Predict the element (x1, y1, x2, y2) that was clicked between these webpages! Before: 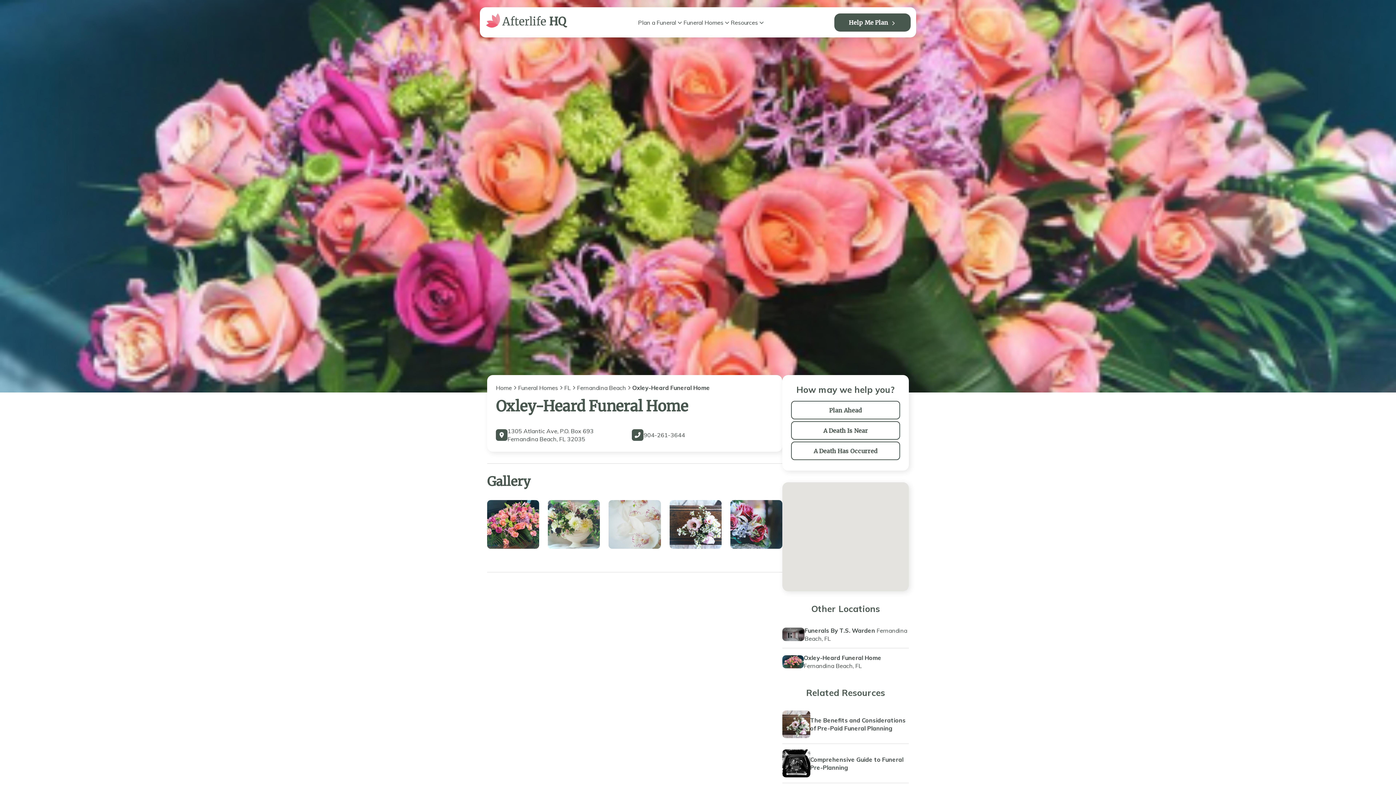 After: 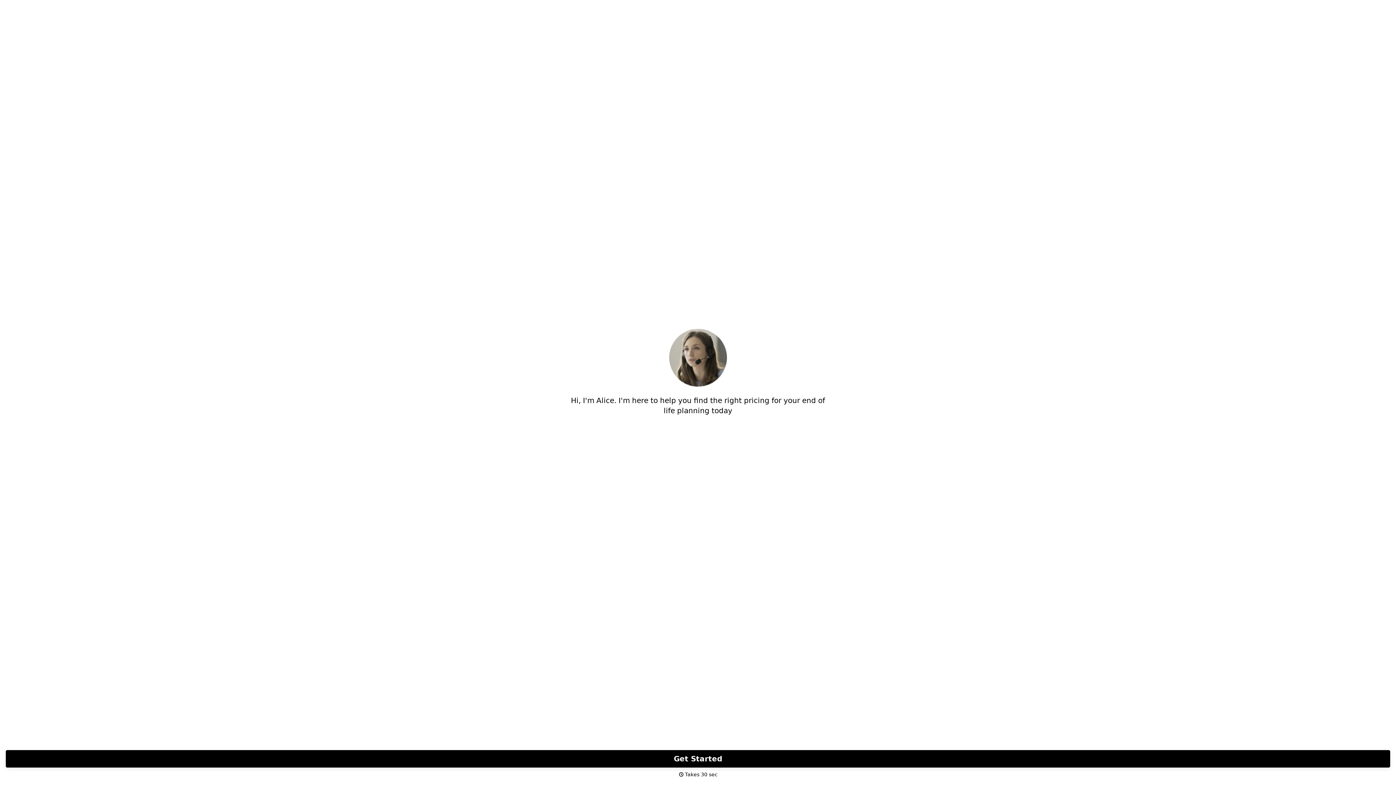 Action: label: Help Me Plan bbox: (849, 18, 888, 26)